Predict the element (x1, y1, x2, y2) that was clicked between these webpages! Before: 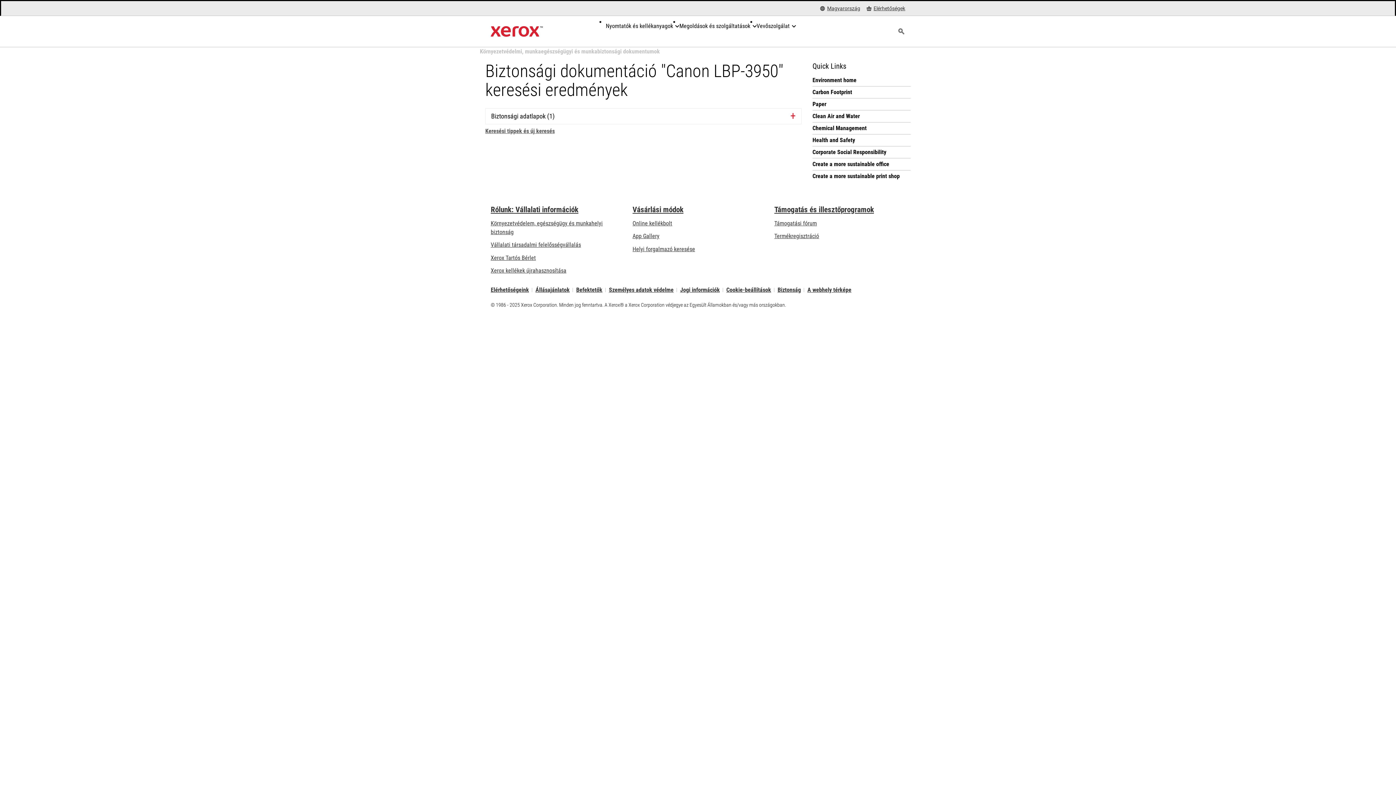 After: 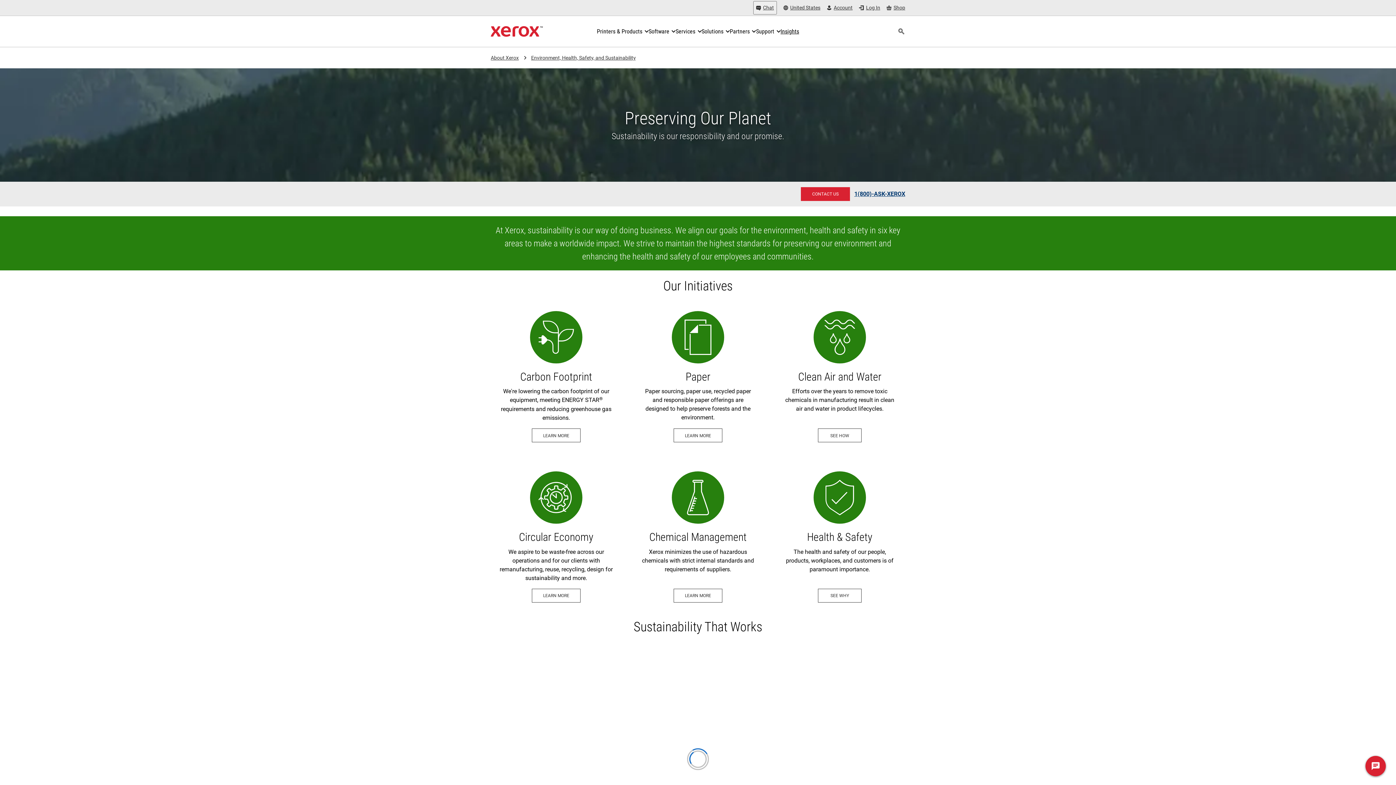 Action: bbox: (812, 76, 910, 84) label: Environment home